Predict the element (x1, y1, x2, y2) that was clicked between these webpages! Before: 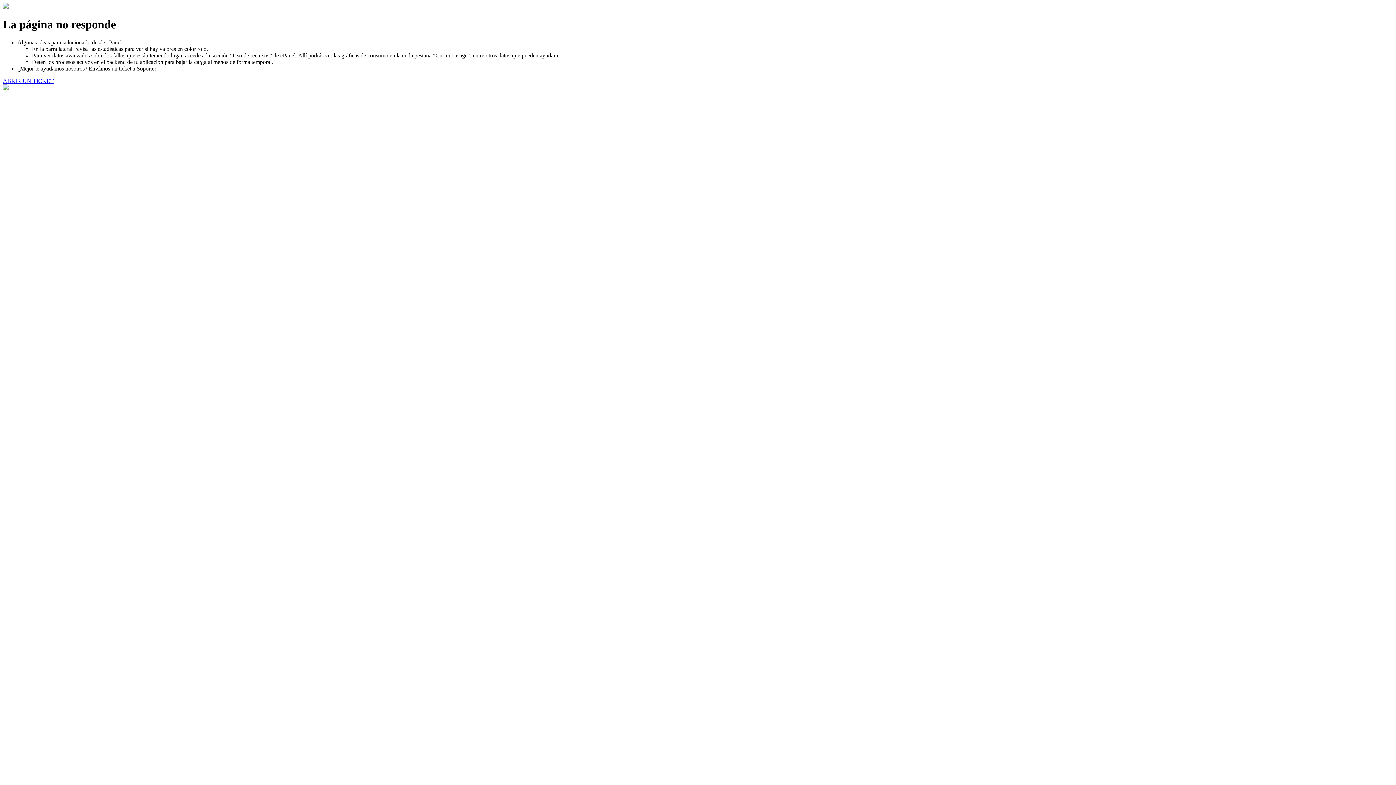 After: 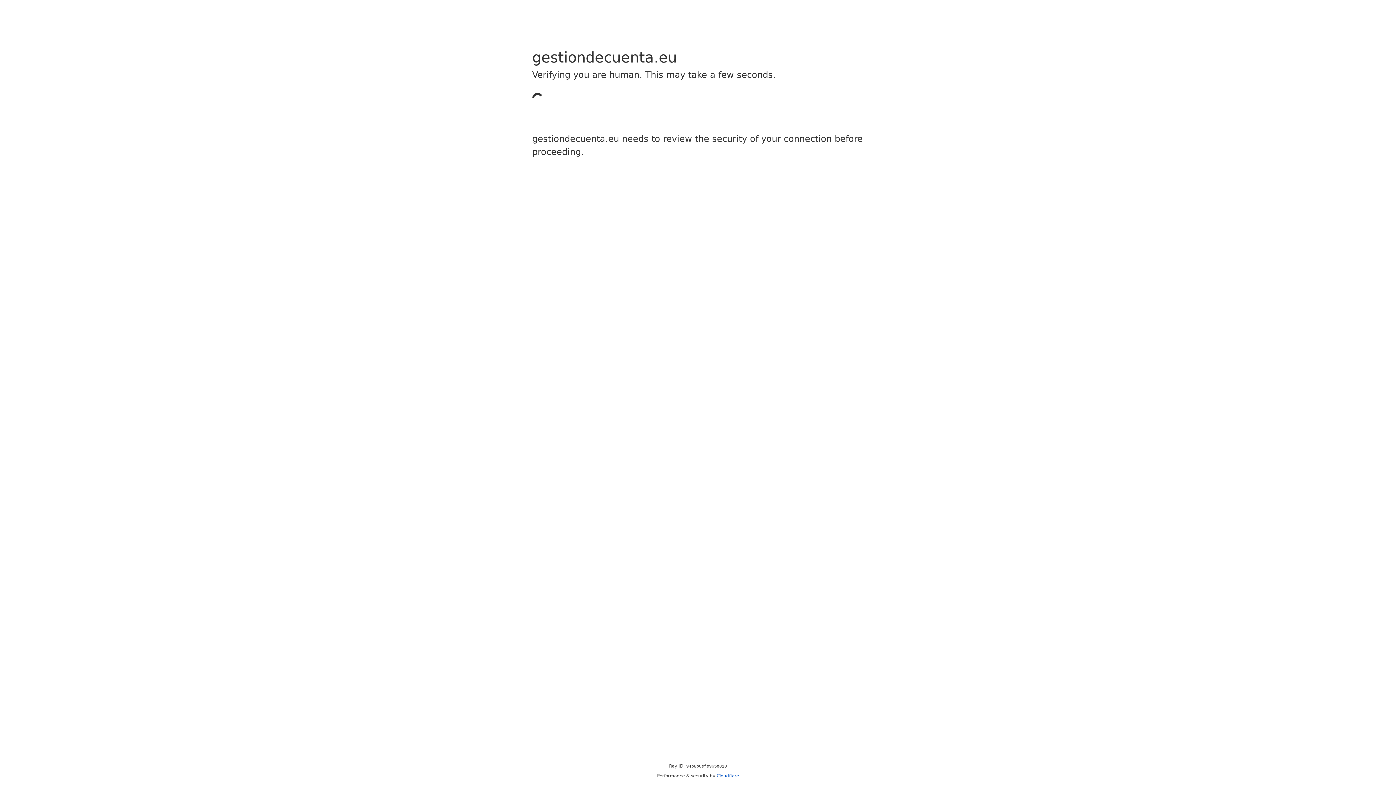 Action: bbox: (2, 77, 53, 83) label: ABRIR UN TICKET